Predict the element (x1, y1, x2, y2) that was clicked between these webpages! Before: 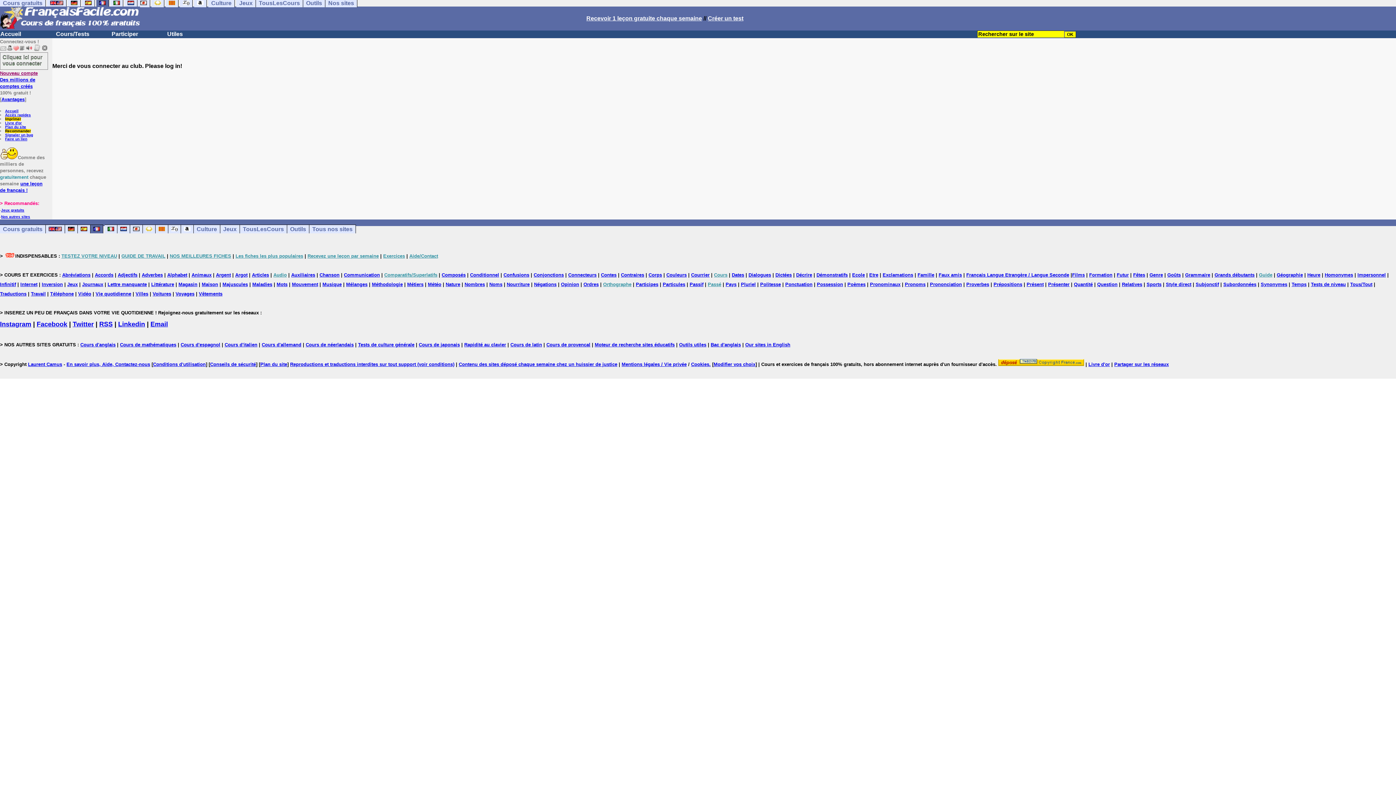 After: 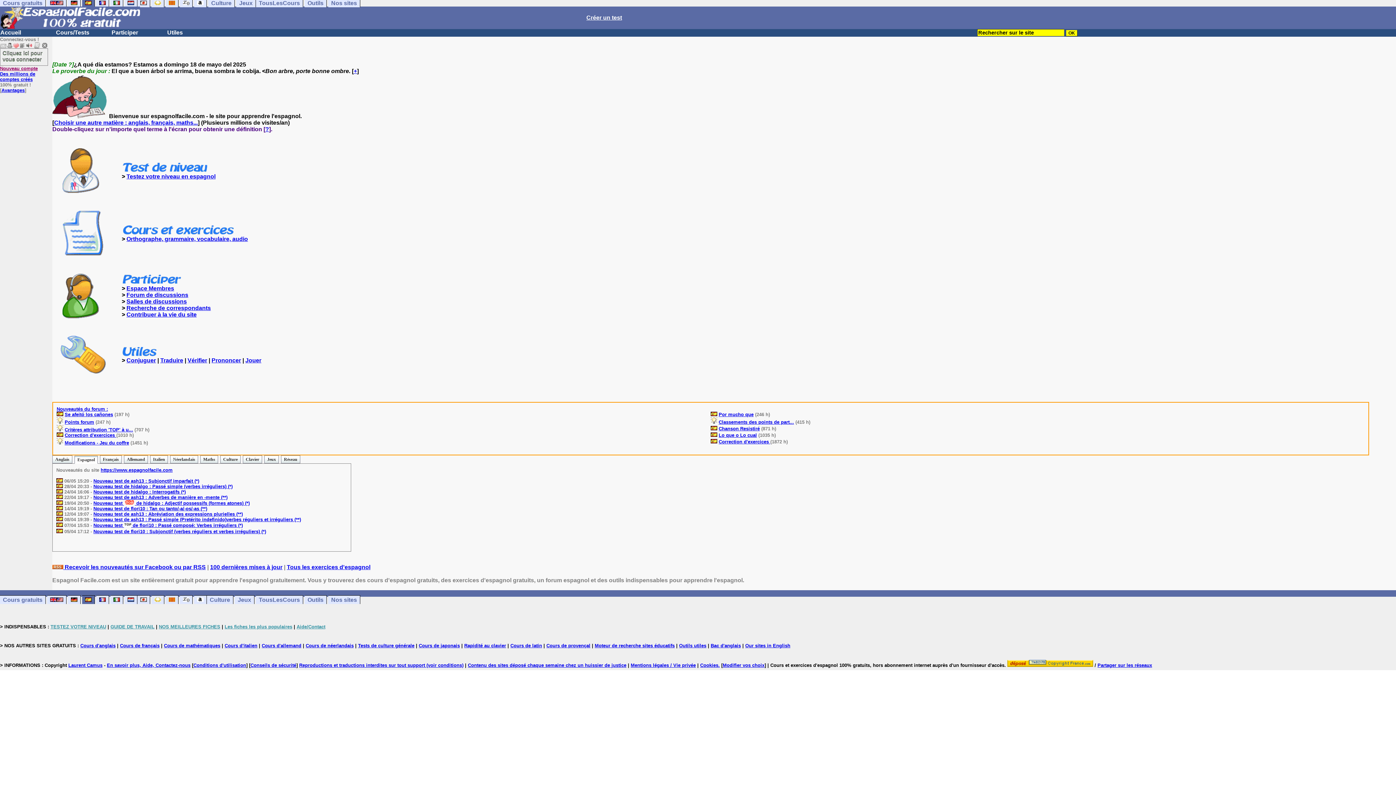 Action: bbox: (77, 224, 90, 233)